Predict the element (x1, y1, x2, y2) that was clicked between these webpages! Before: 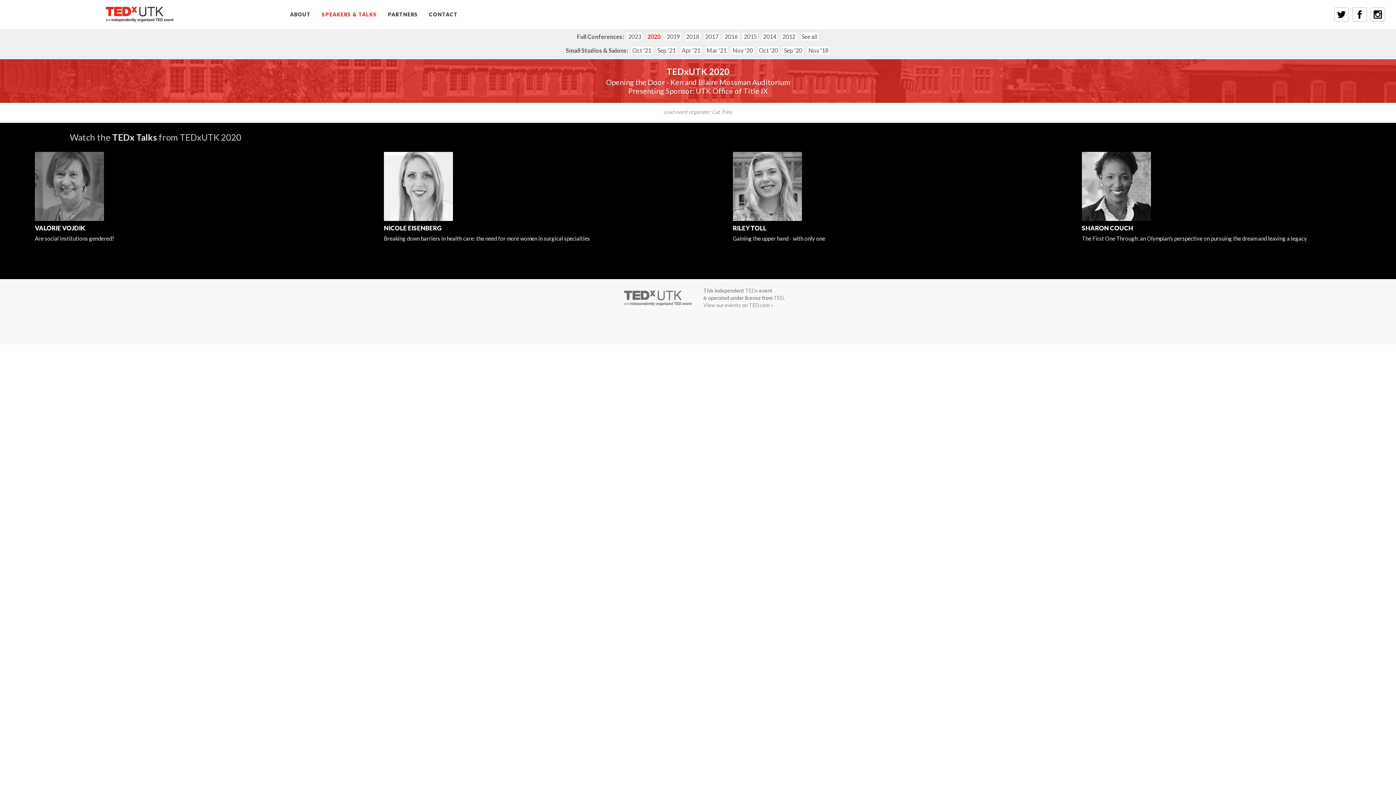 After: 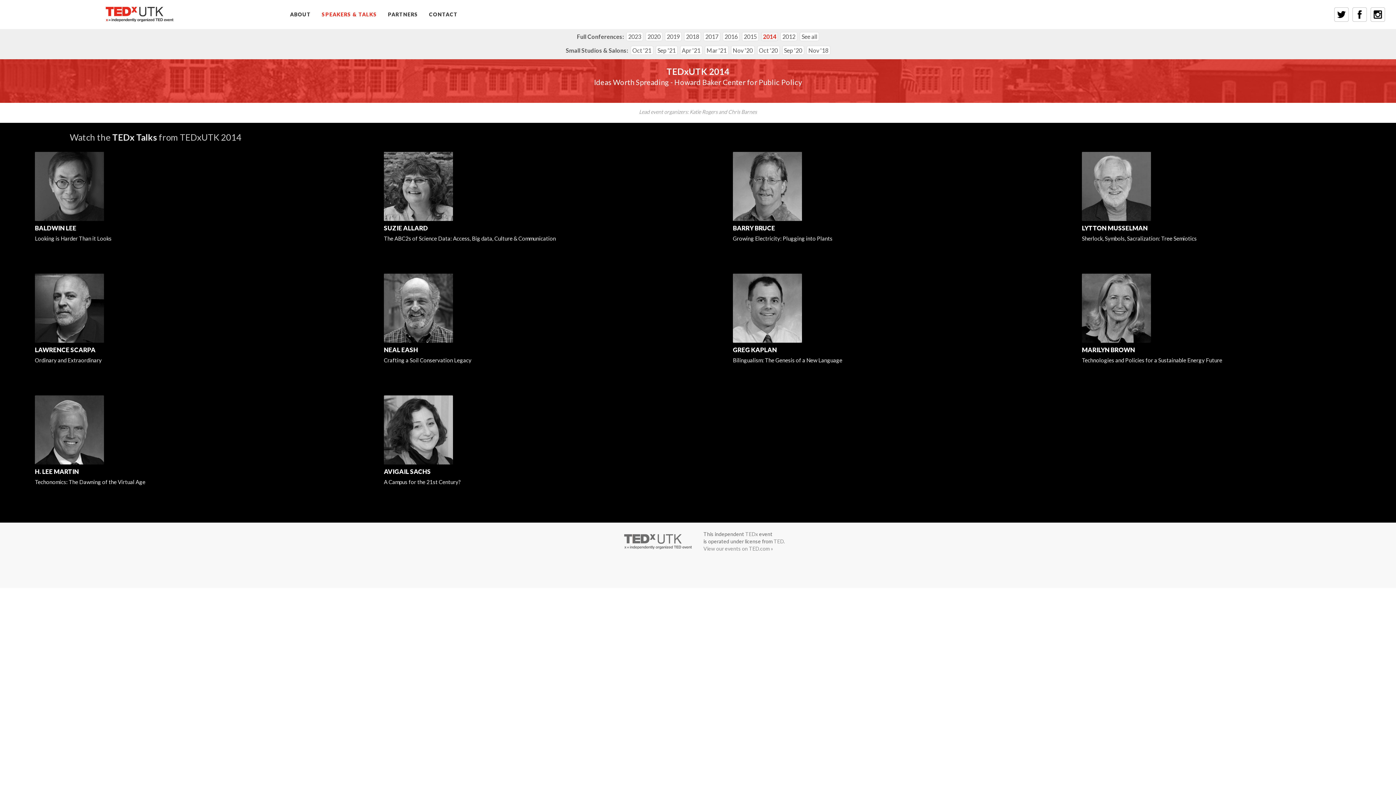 Action: bbox: (761, 32, 778, 41) label: 2014